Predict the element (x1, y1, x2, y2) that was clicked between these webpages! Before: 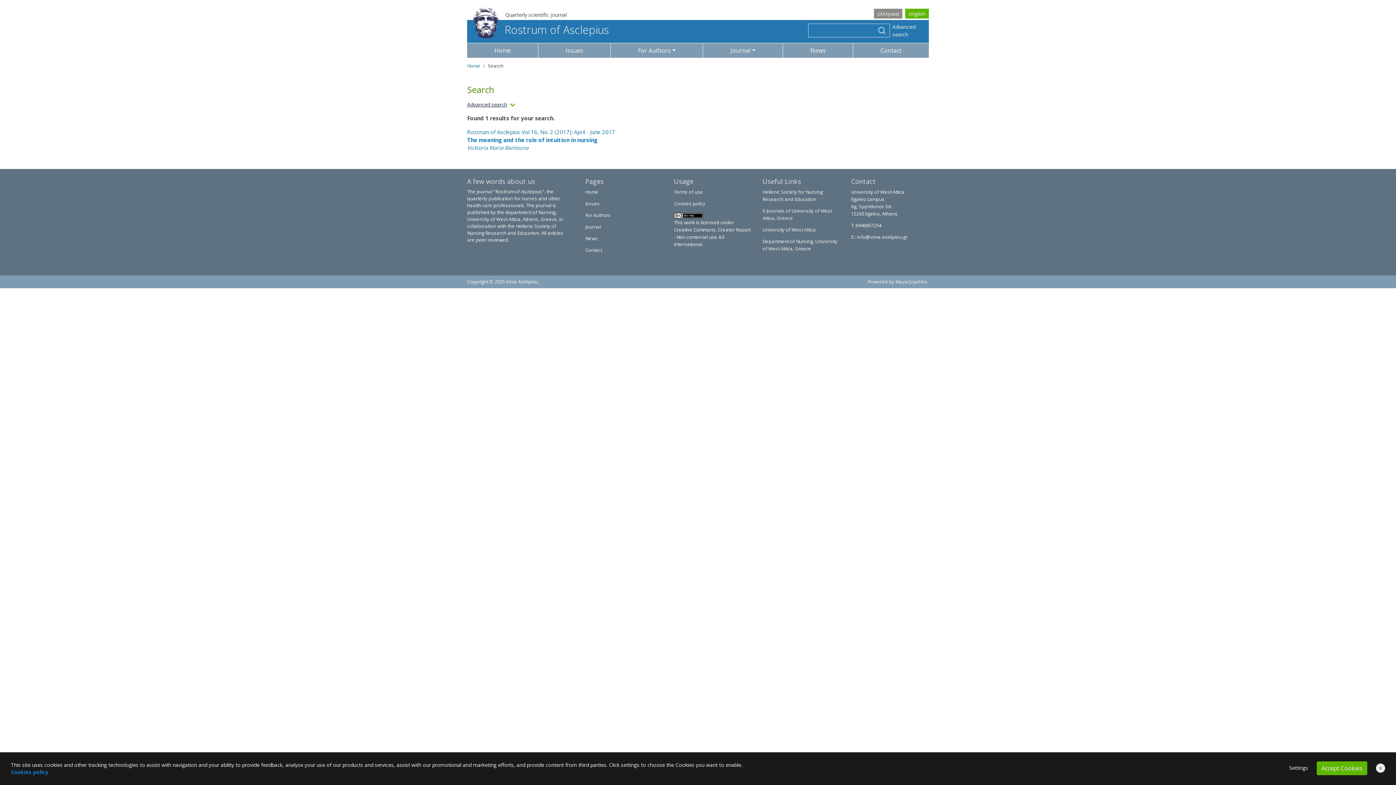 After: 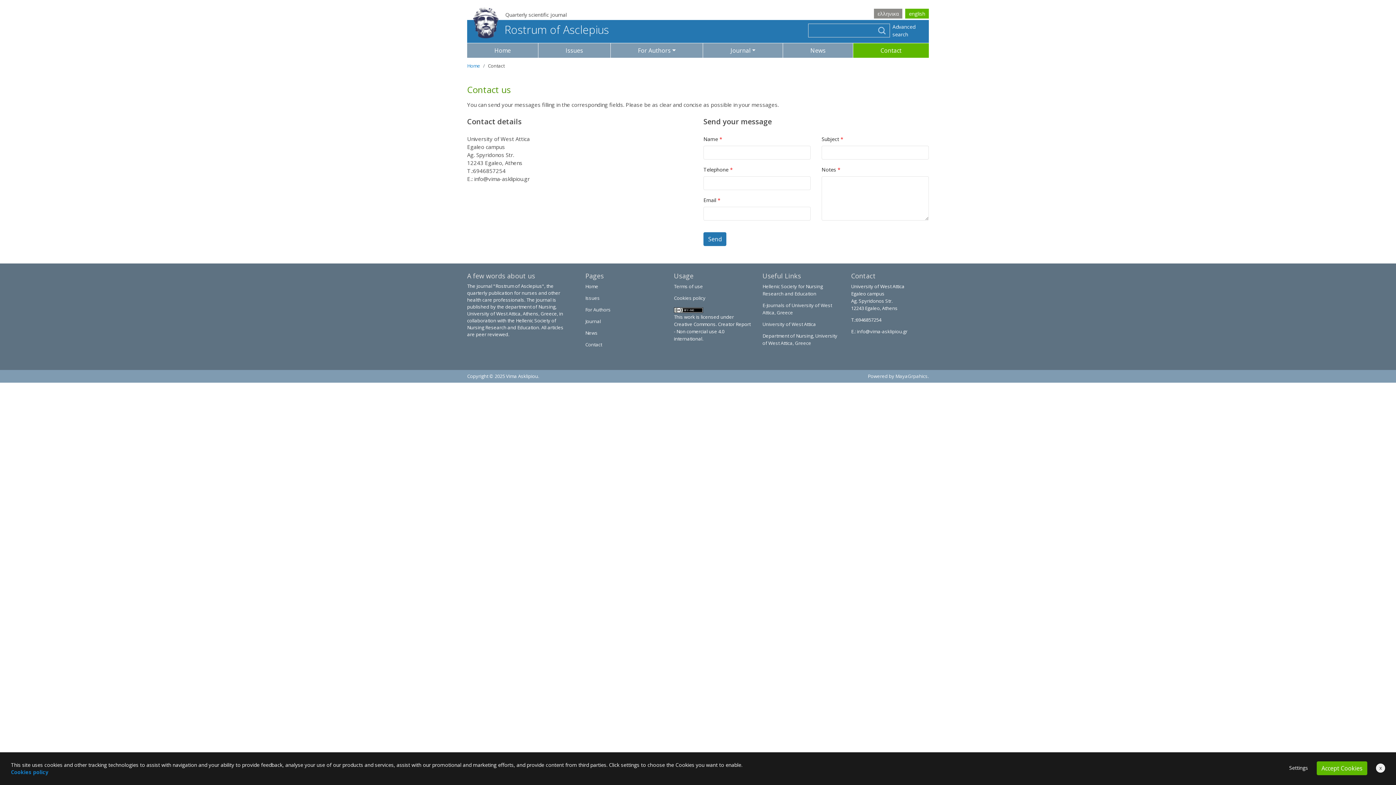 Action: label: Contact bbox: (853, 43, 929, 57)